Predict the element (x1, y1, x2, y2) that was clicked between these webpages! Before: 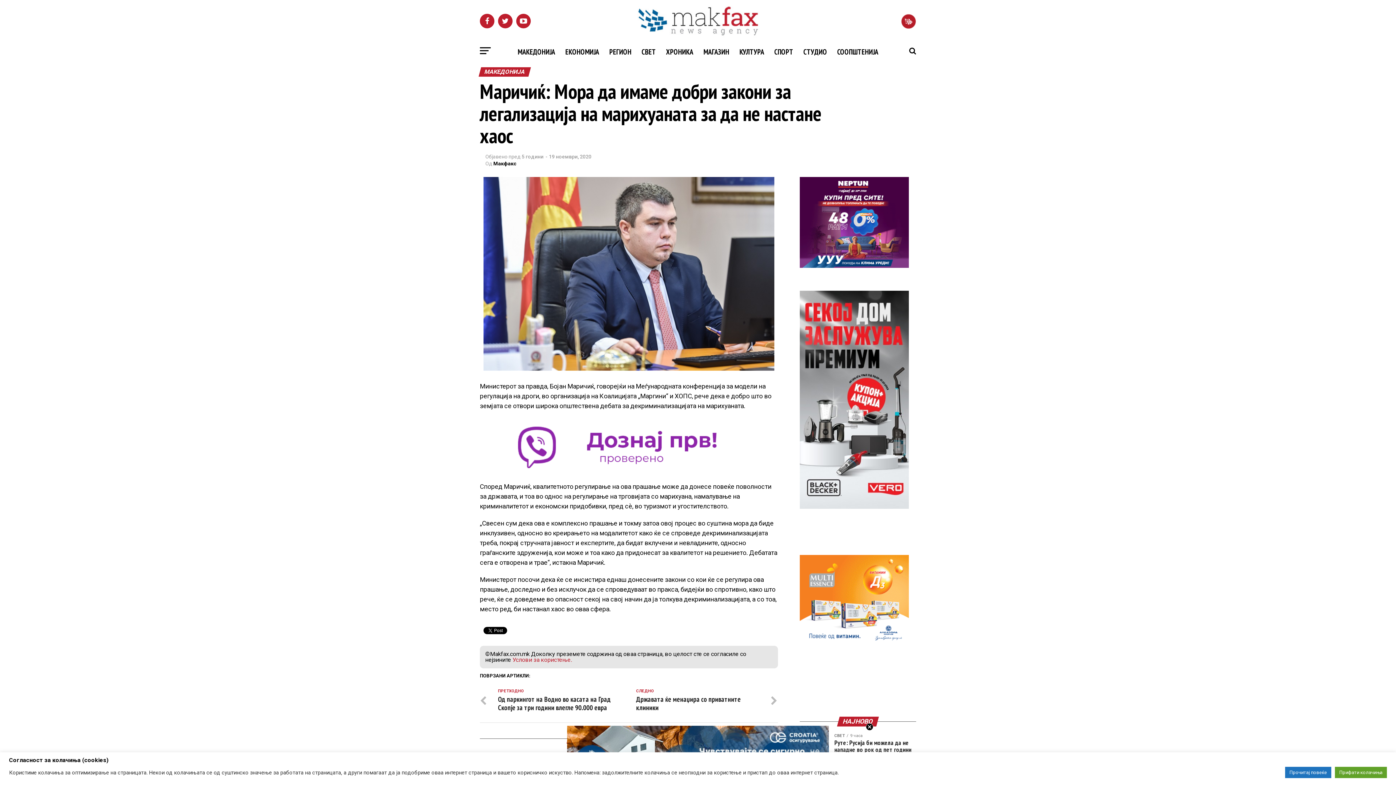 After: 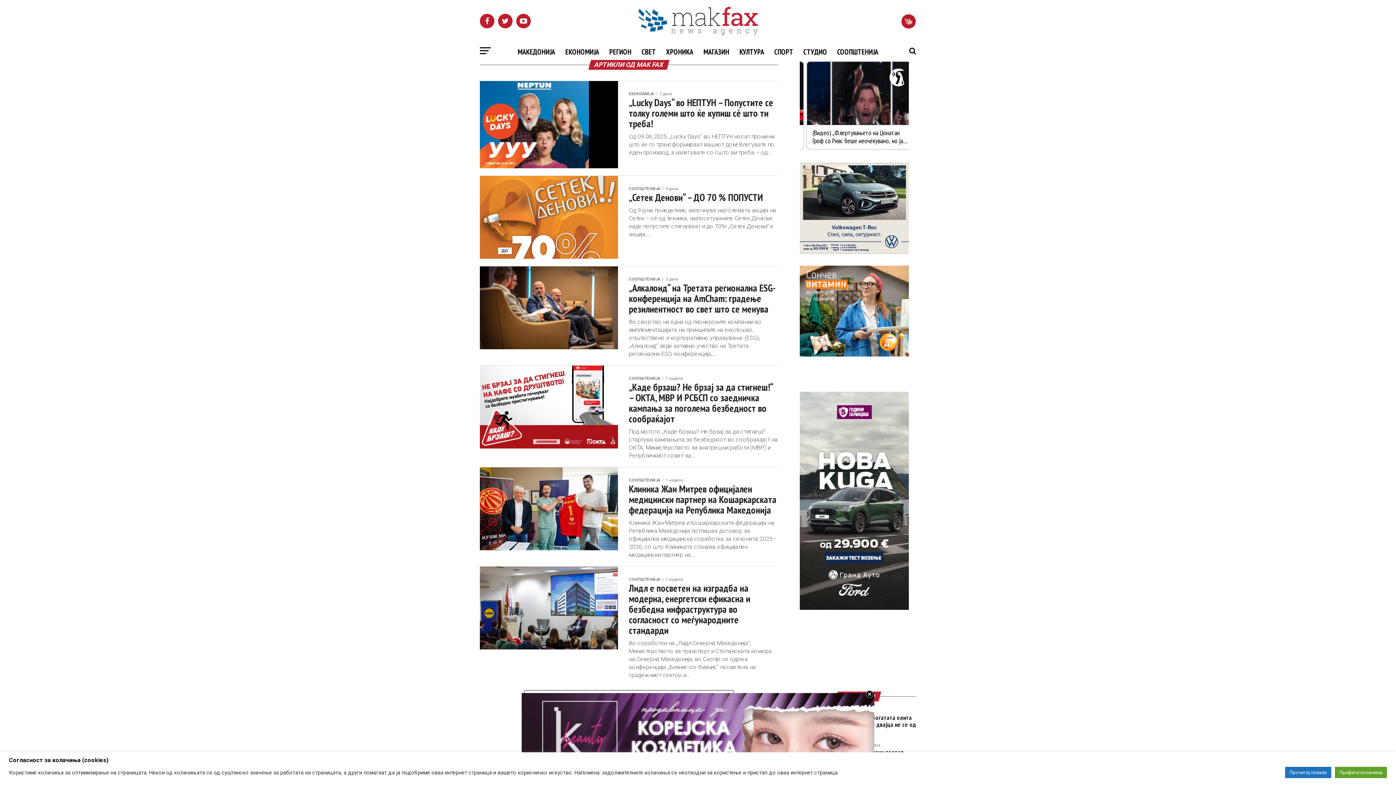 Action: bbox: (493, 160, 516, 166) label: Макфакс